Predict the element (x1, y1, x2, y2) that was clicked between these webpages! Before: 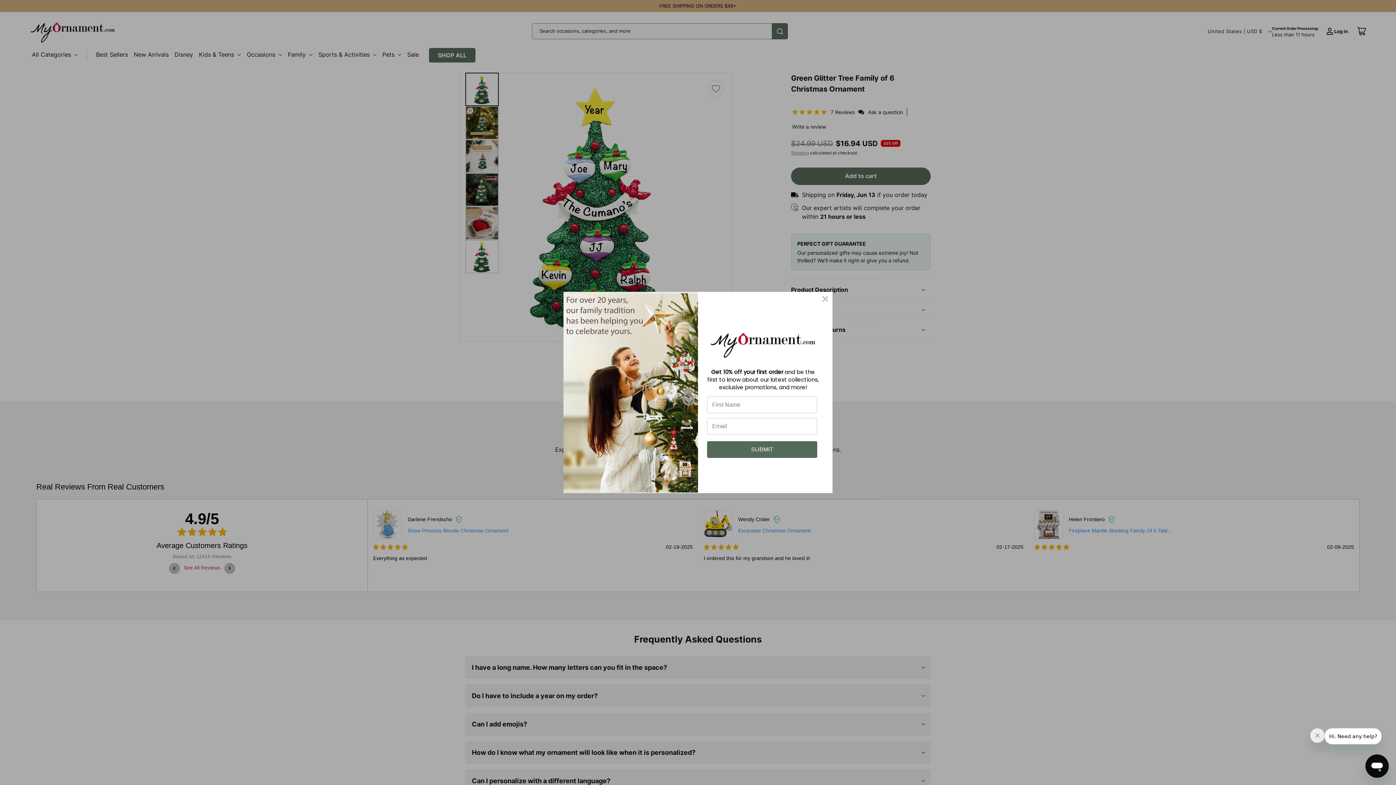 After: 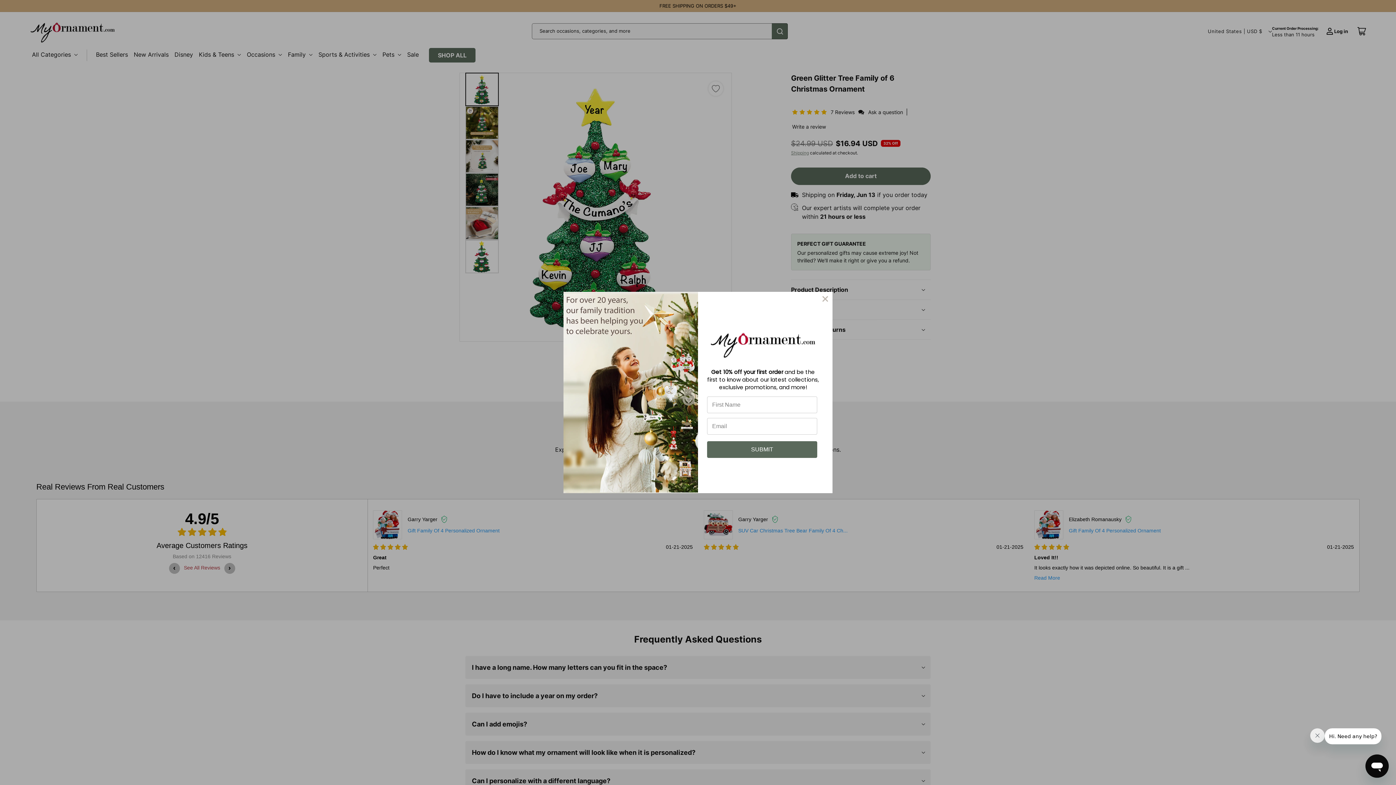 Action: label: SUBMIT bbox: (707, 441, 817, 458)